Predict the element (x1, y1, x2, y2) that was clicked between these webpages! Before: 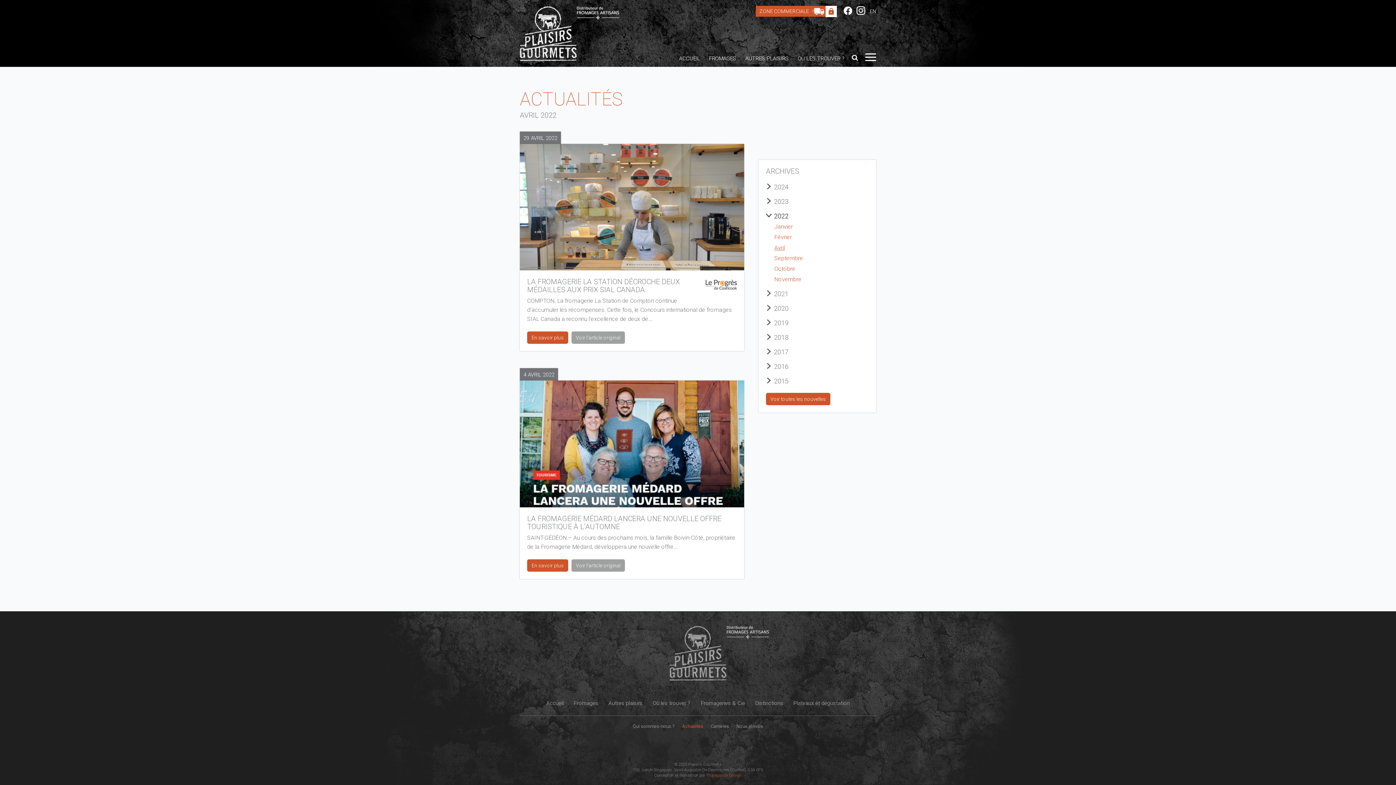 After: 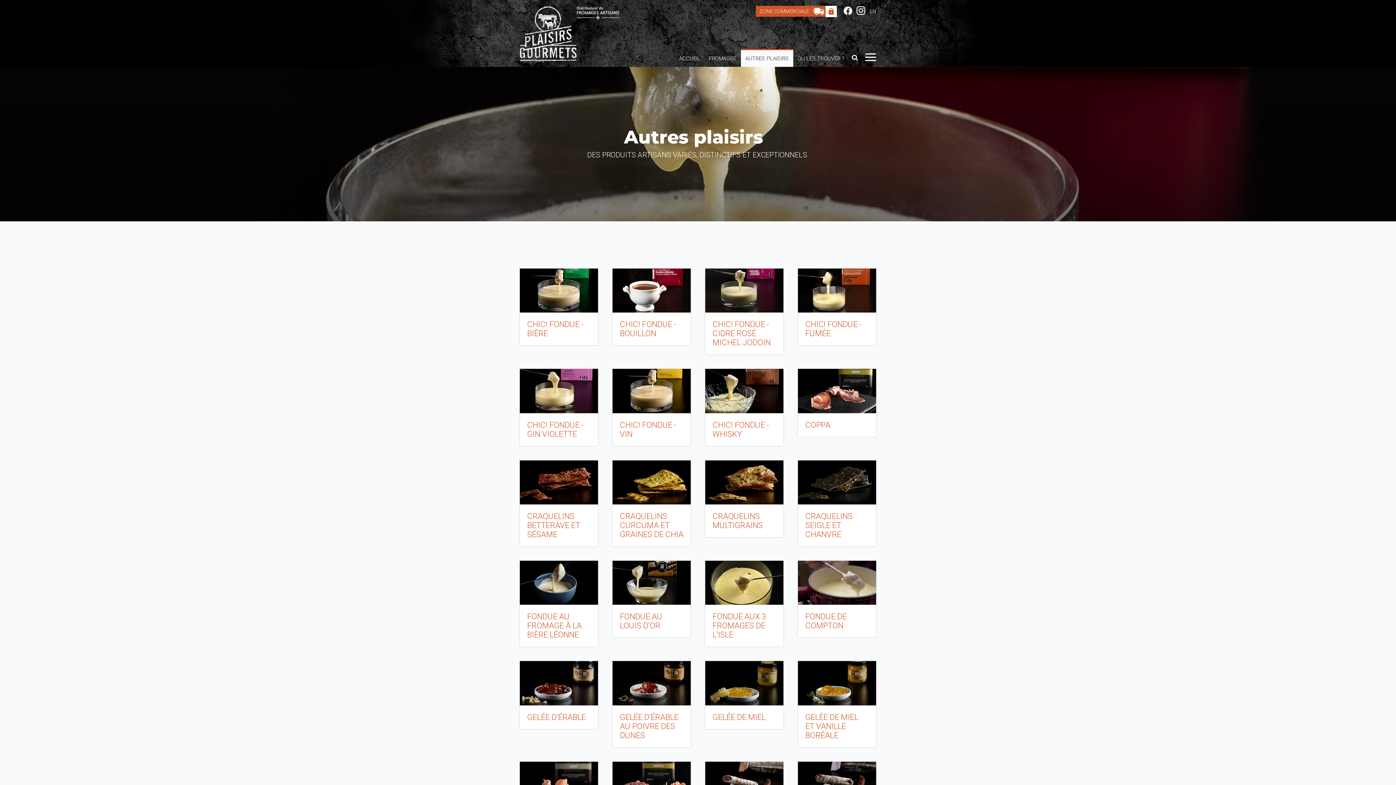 Action: bbox: (603, 700, 647, 706) label: Autres plaisirs